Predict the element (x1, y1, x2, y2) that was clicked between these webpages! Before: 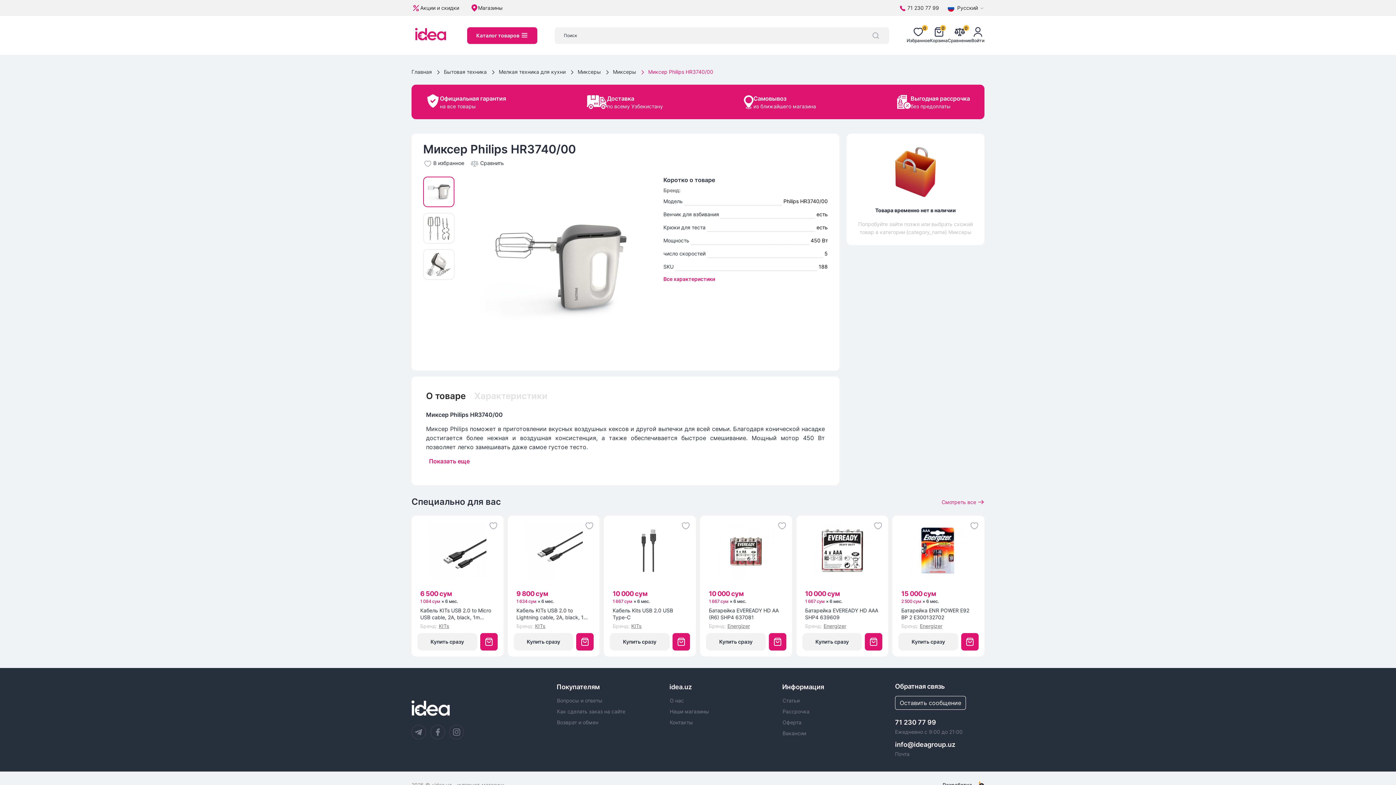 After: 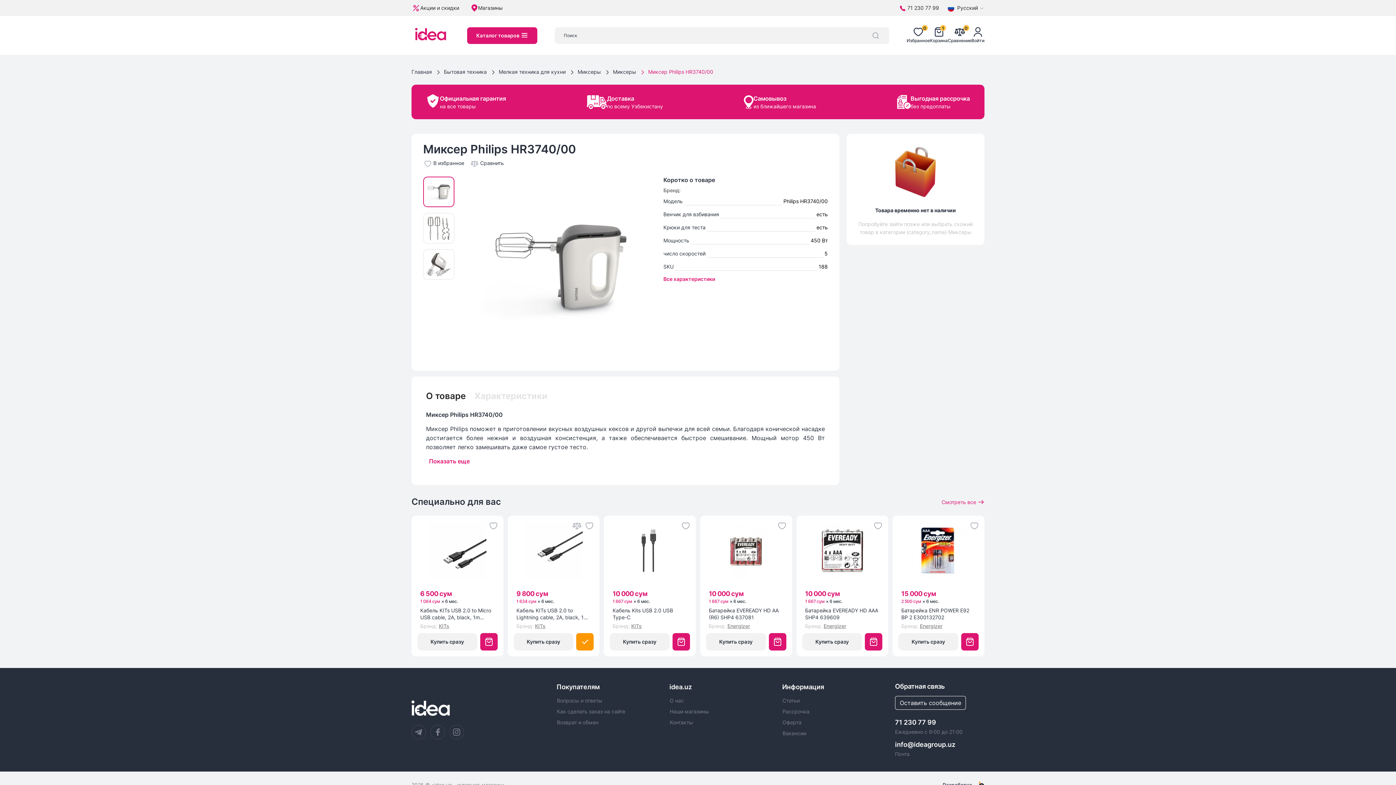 Action: bbox: (576, 633, 593, 650)